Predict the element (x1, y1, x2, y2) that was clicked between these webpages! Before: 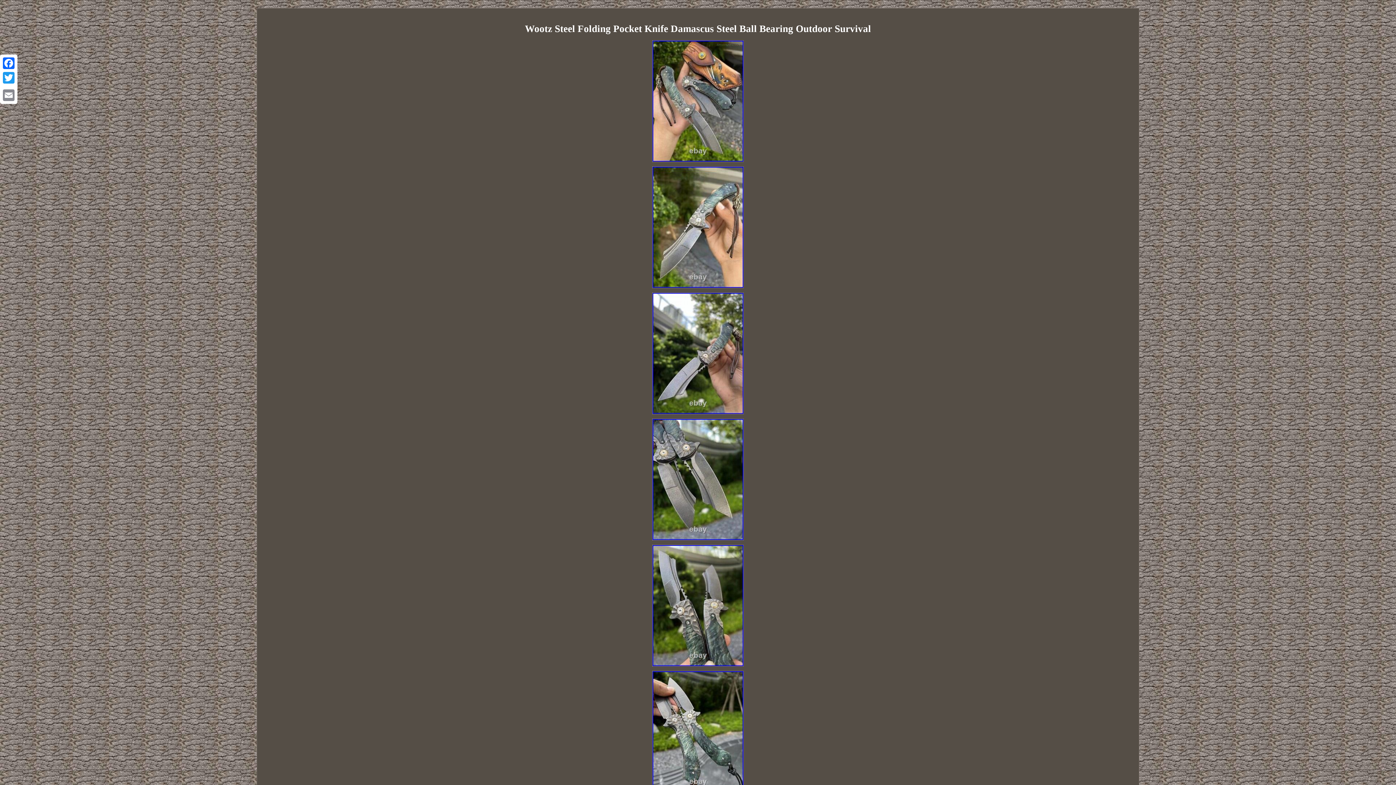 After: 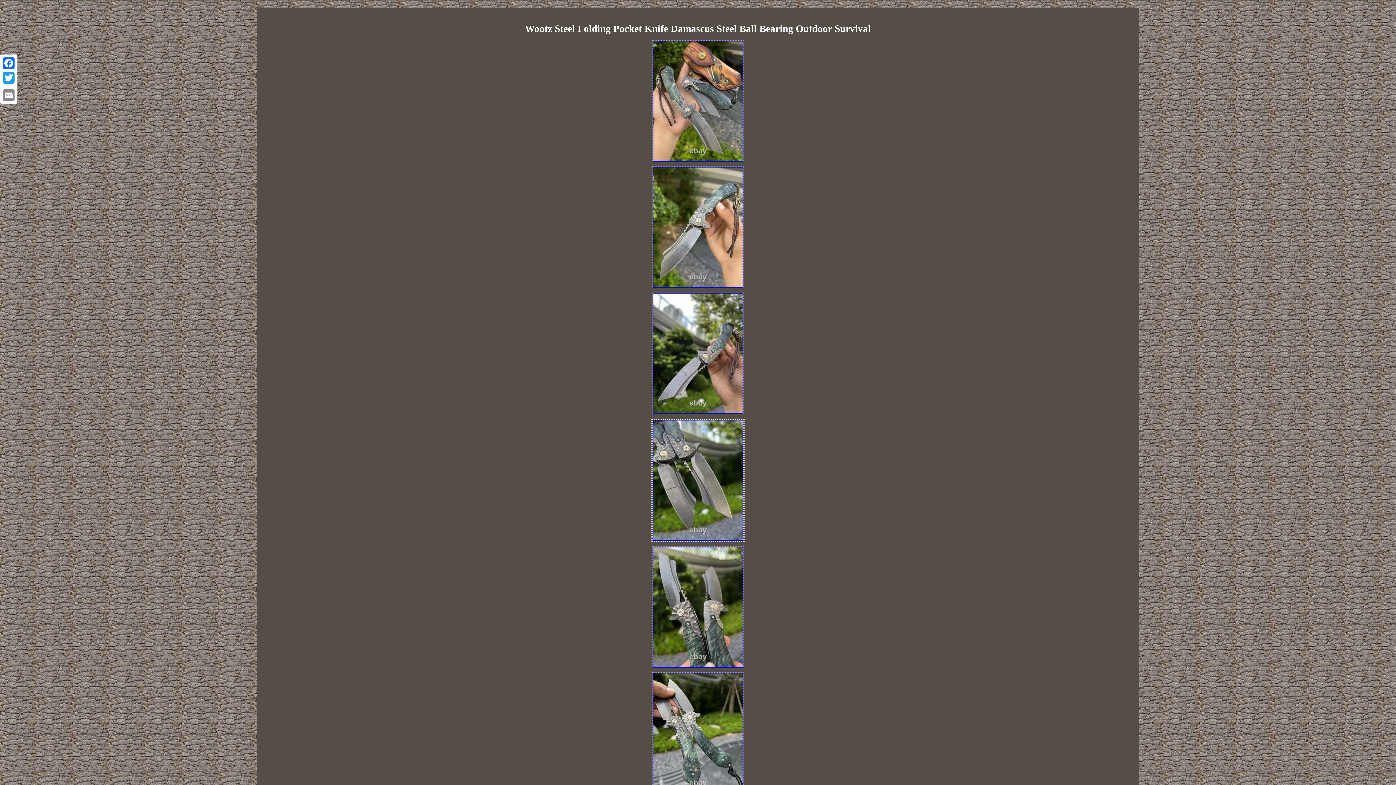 Action: bbox: (650, 538, 745, 543)